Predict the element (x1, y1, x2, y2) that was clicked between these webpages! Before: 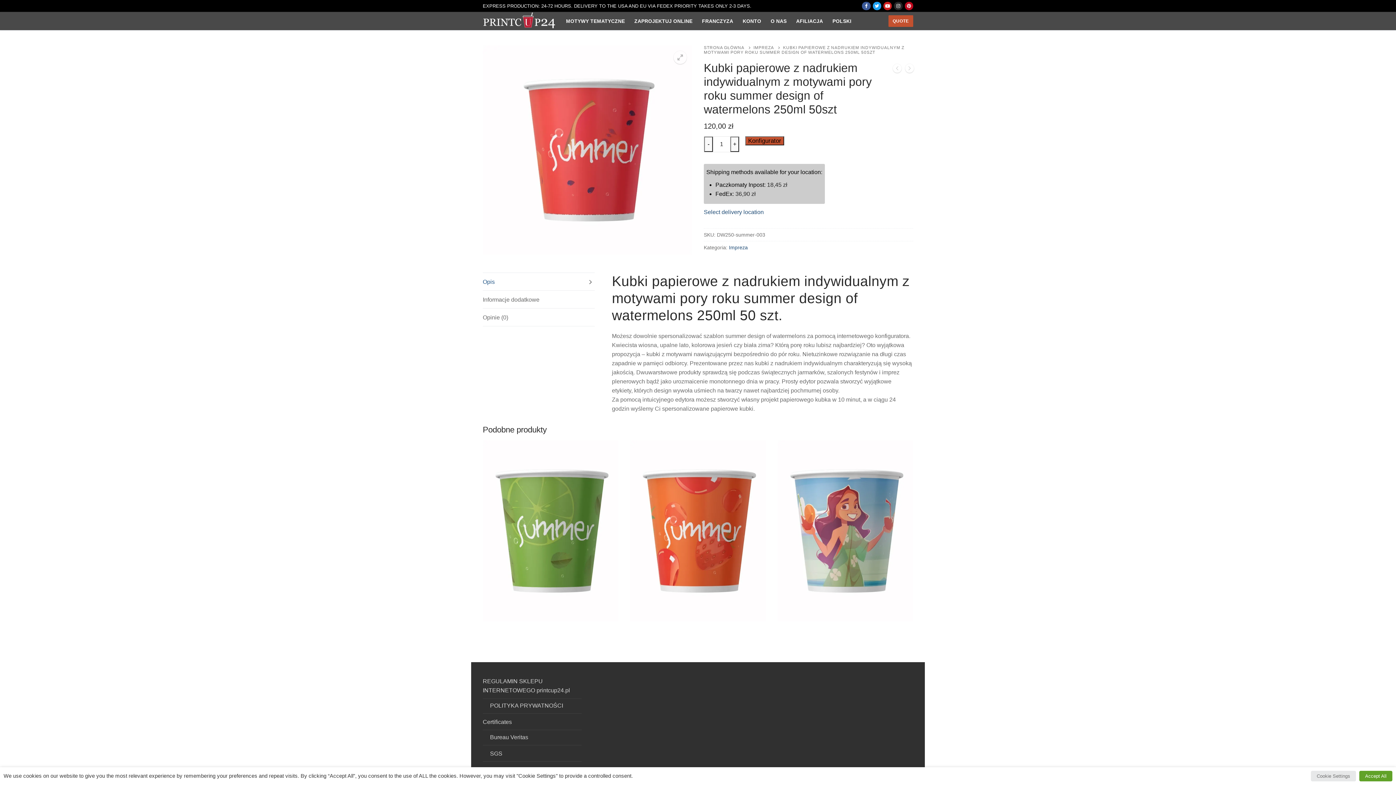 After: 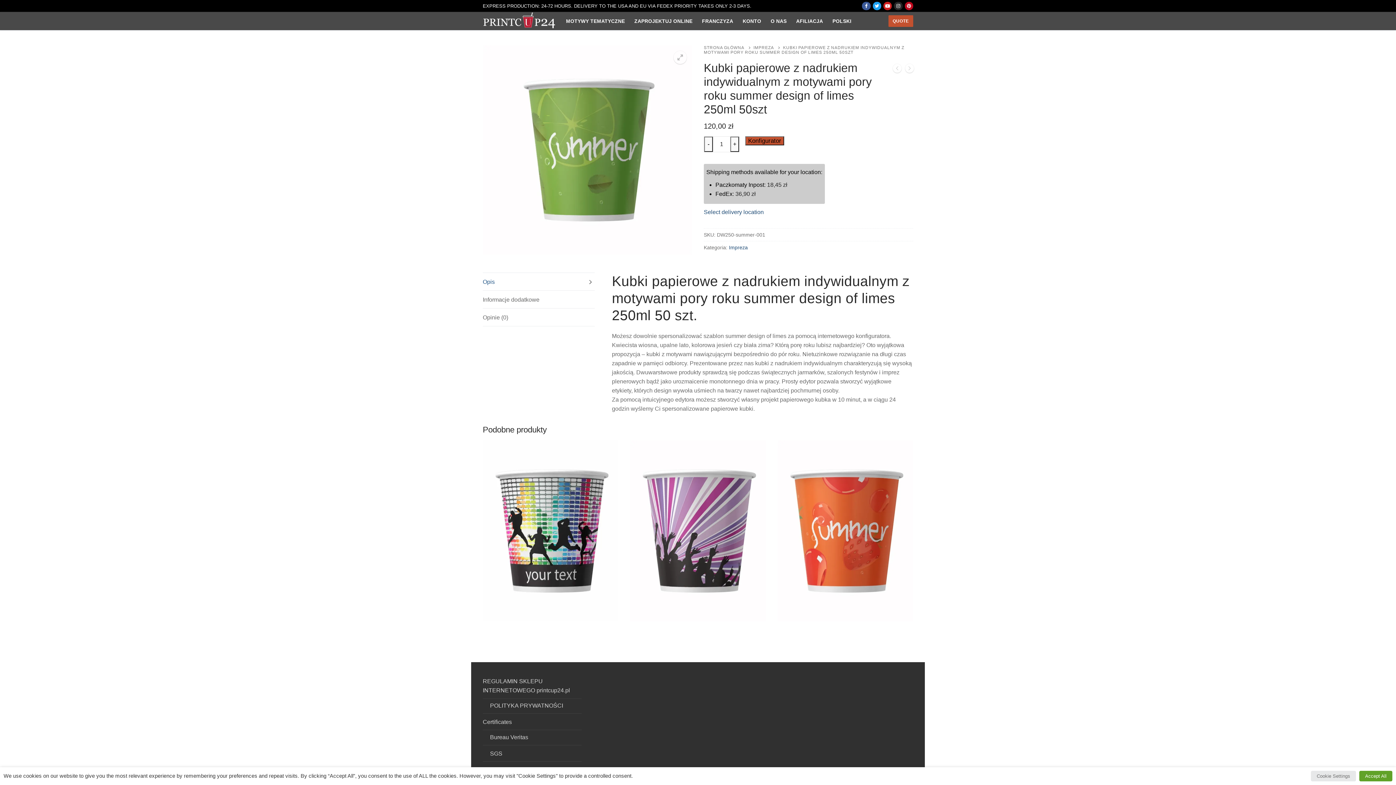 Action: bbox: (482, 434, 618, 615)